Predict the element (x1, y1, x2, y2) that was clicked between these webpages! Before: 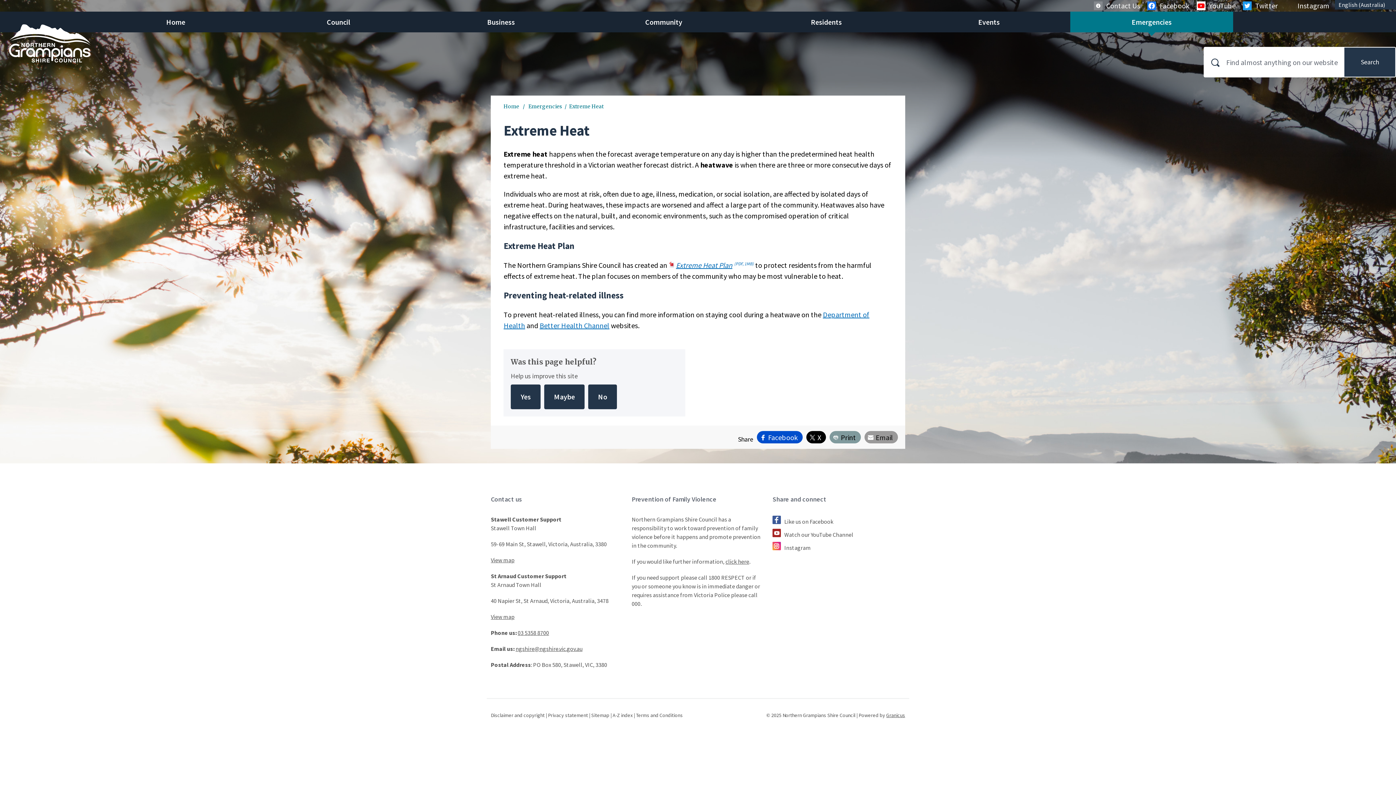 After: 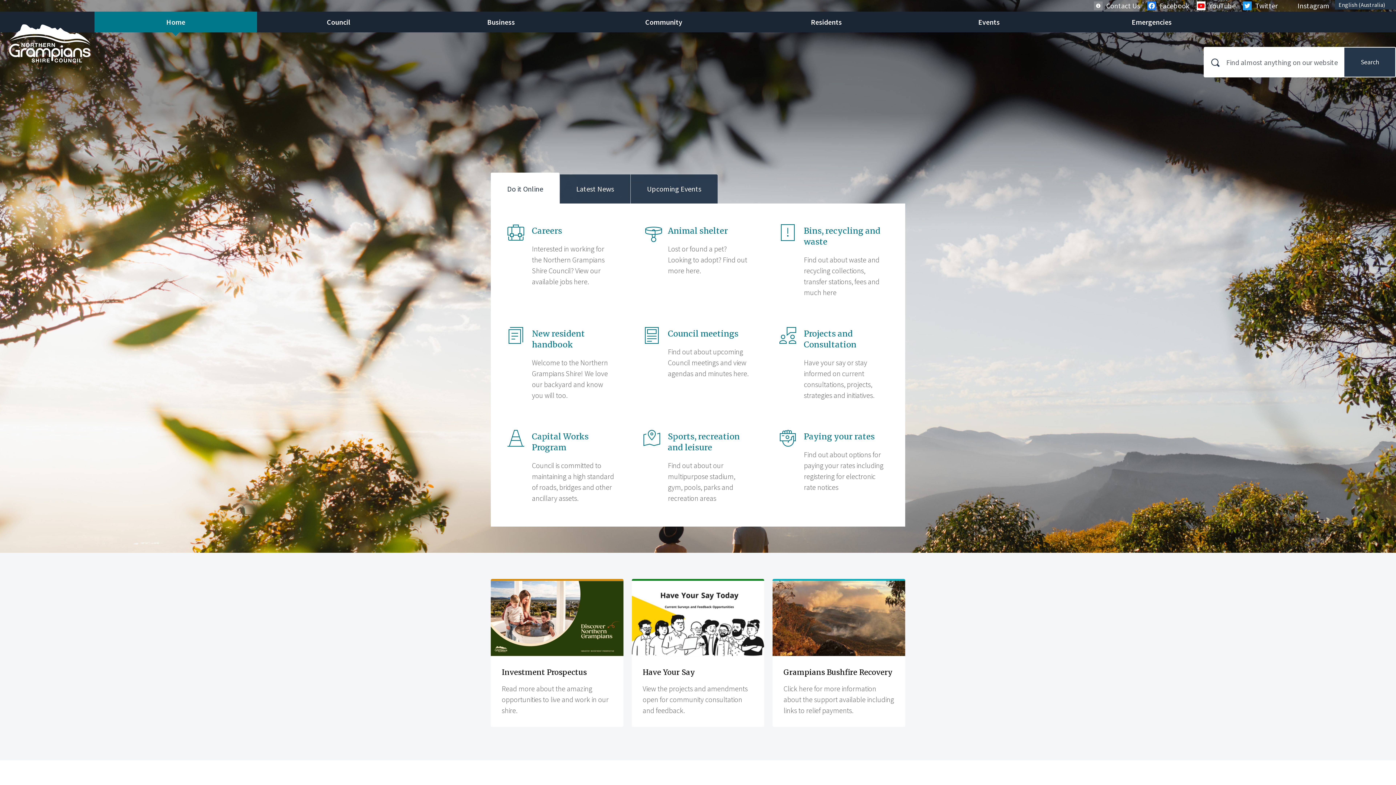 Action: label: Home bbox: (94, 11, 257, 32)